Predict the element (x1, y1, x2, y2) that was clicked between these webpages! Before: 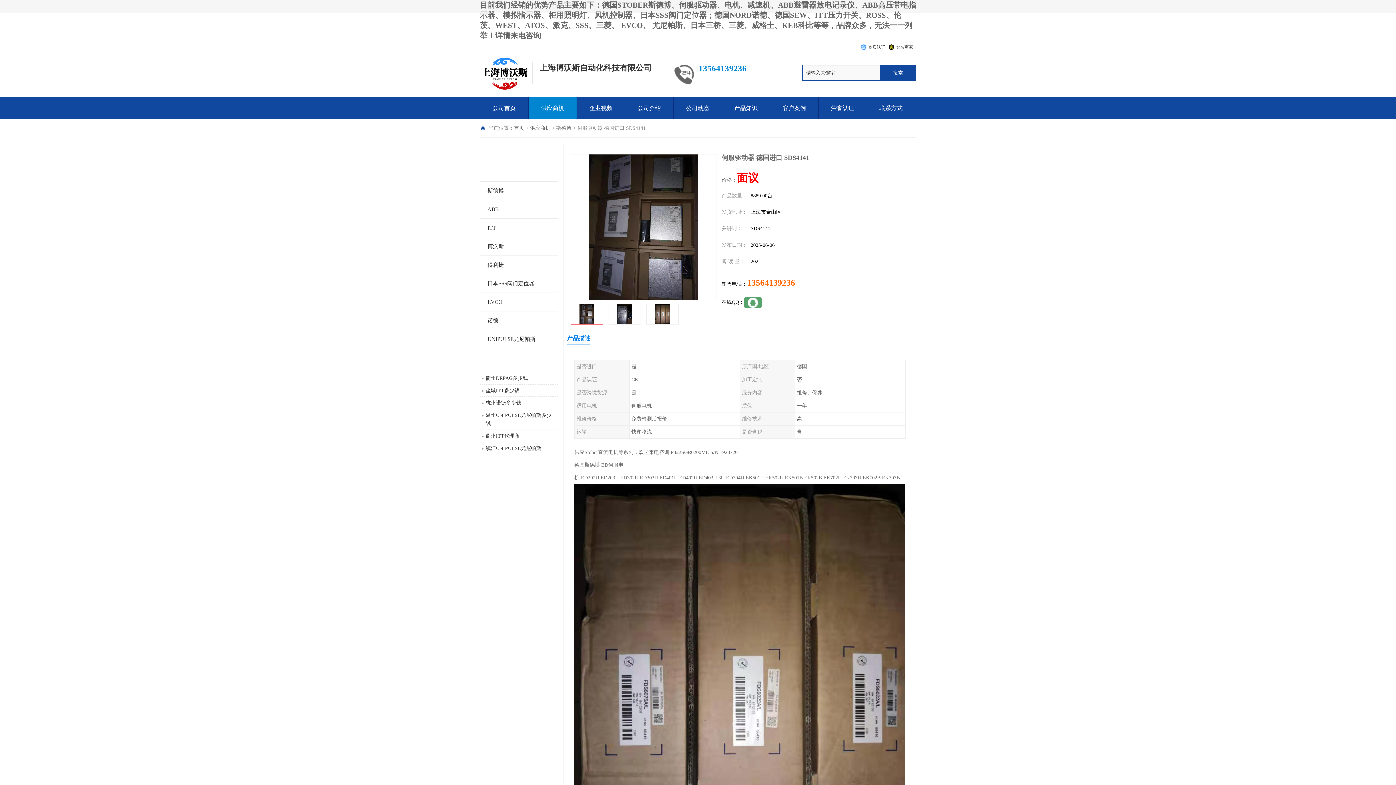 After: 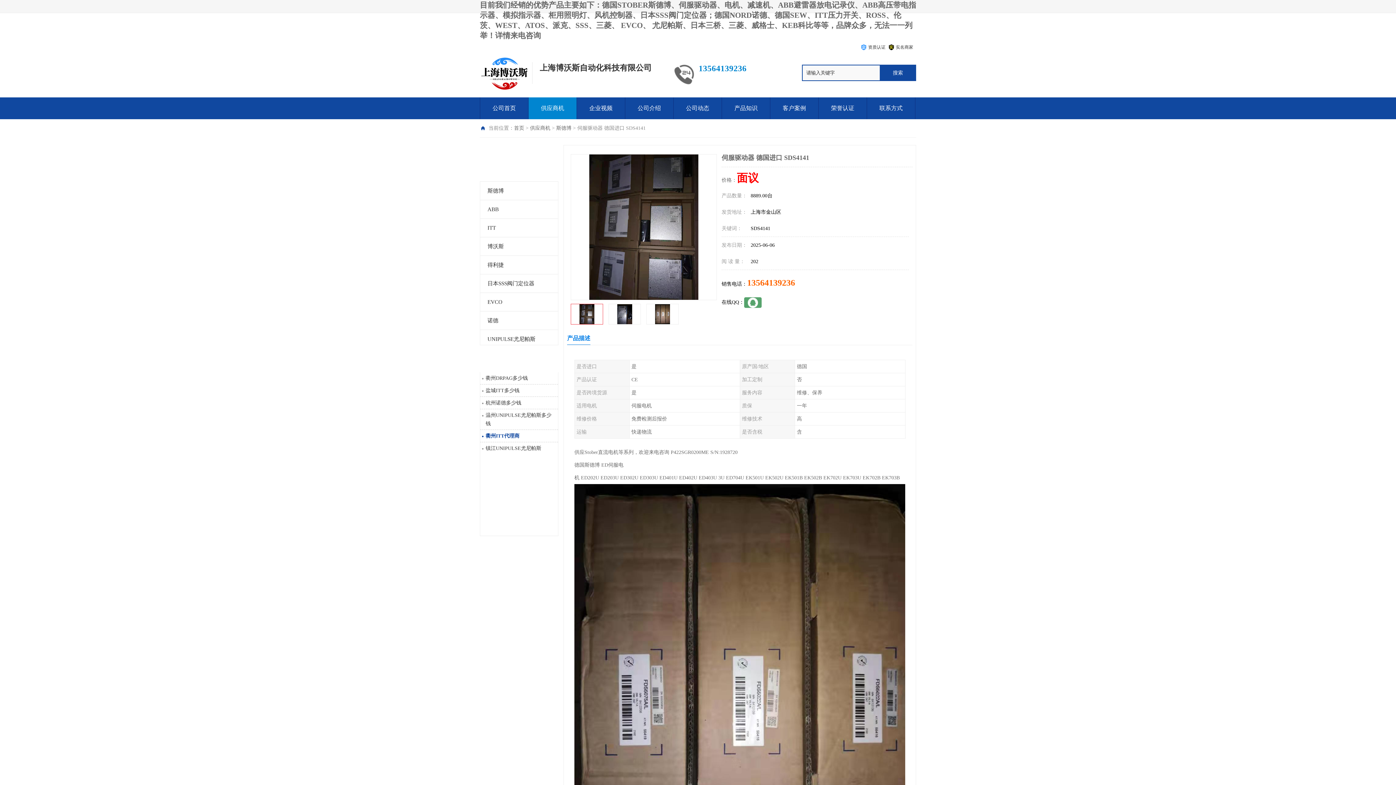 Action: bbox: (480, 429, 558, 442) label: 衢州ITT代理商